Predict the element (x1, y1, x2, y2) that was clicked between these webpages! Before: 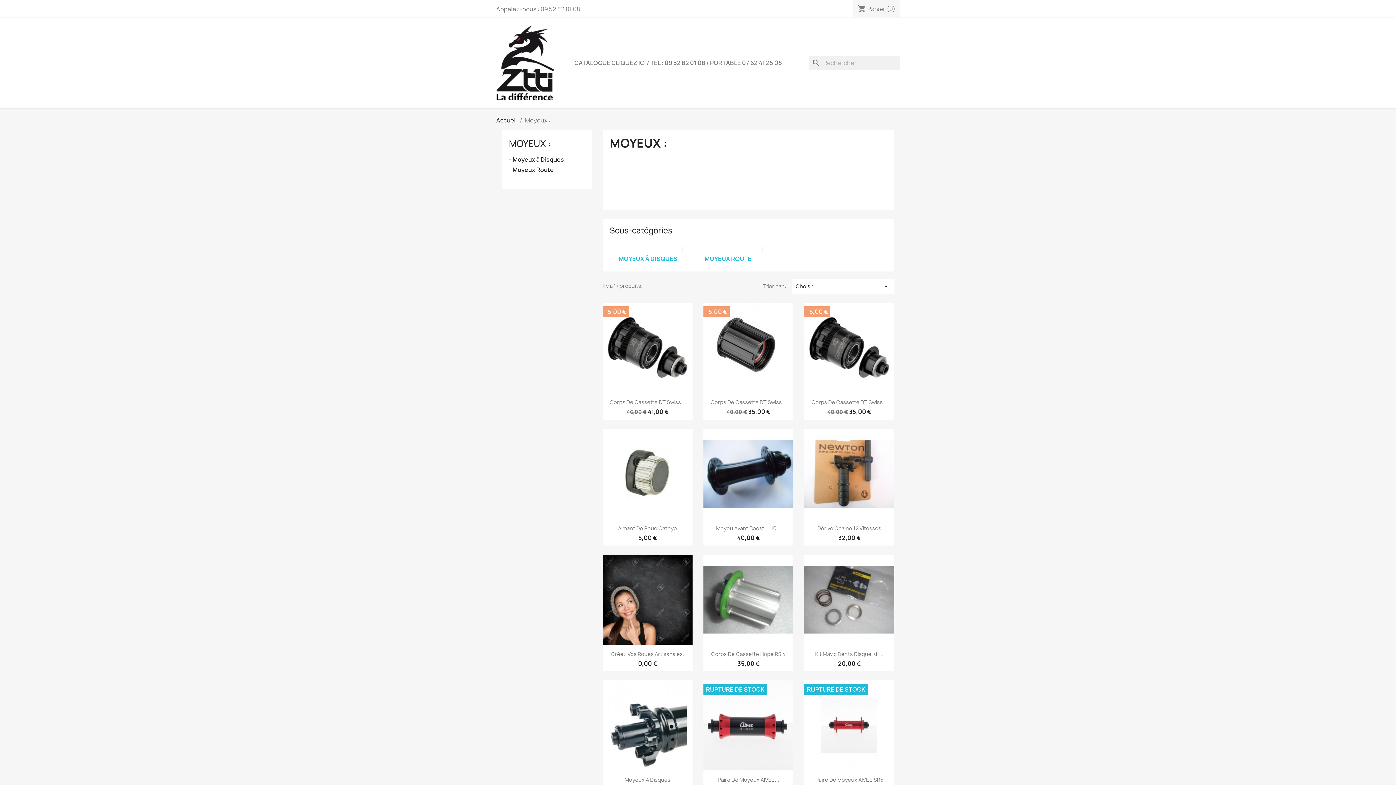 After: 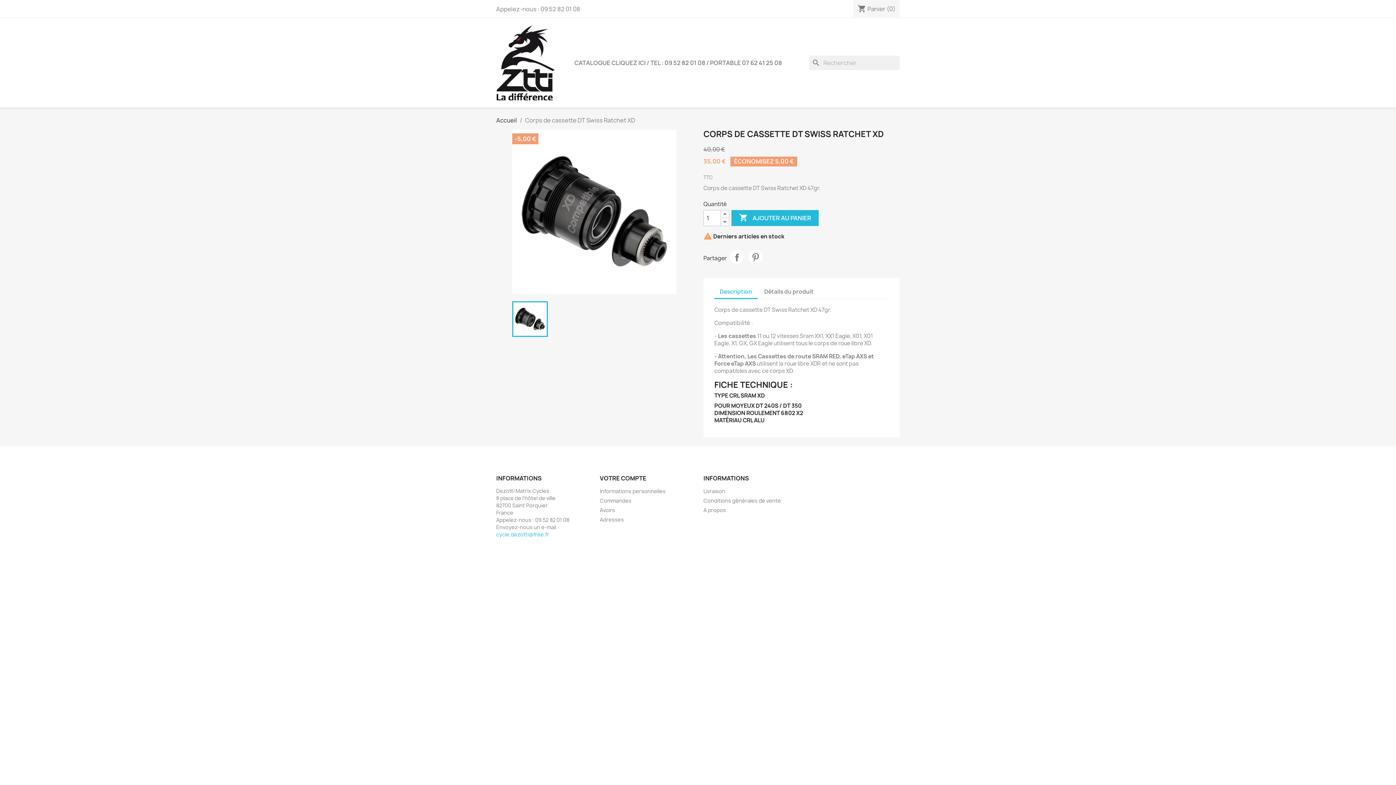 Action: bbox: (804, 303, 894, 393)